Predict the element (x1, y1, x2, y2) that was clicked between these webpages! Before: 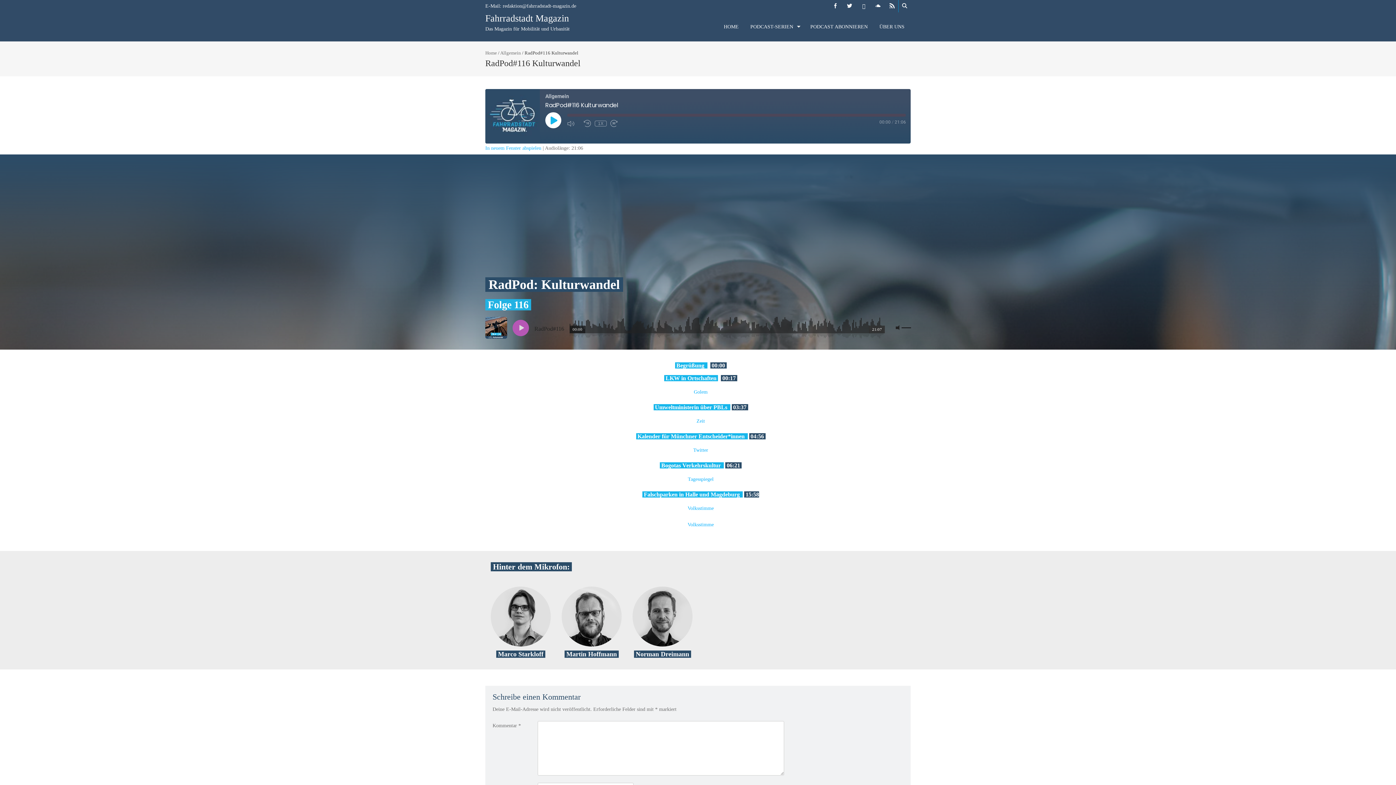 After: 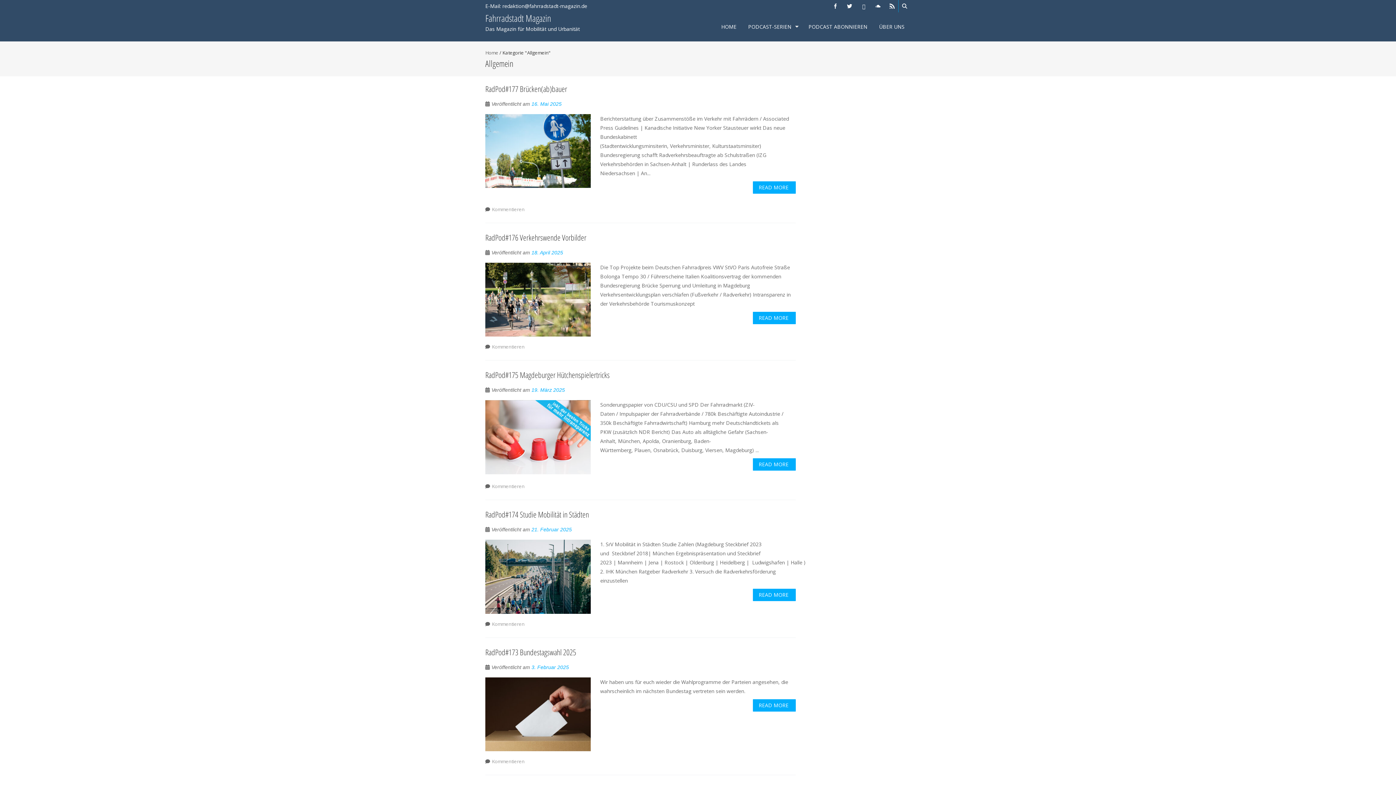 Action: label: Allgemein bbox: (500, 50, 521, 55)